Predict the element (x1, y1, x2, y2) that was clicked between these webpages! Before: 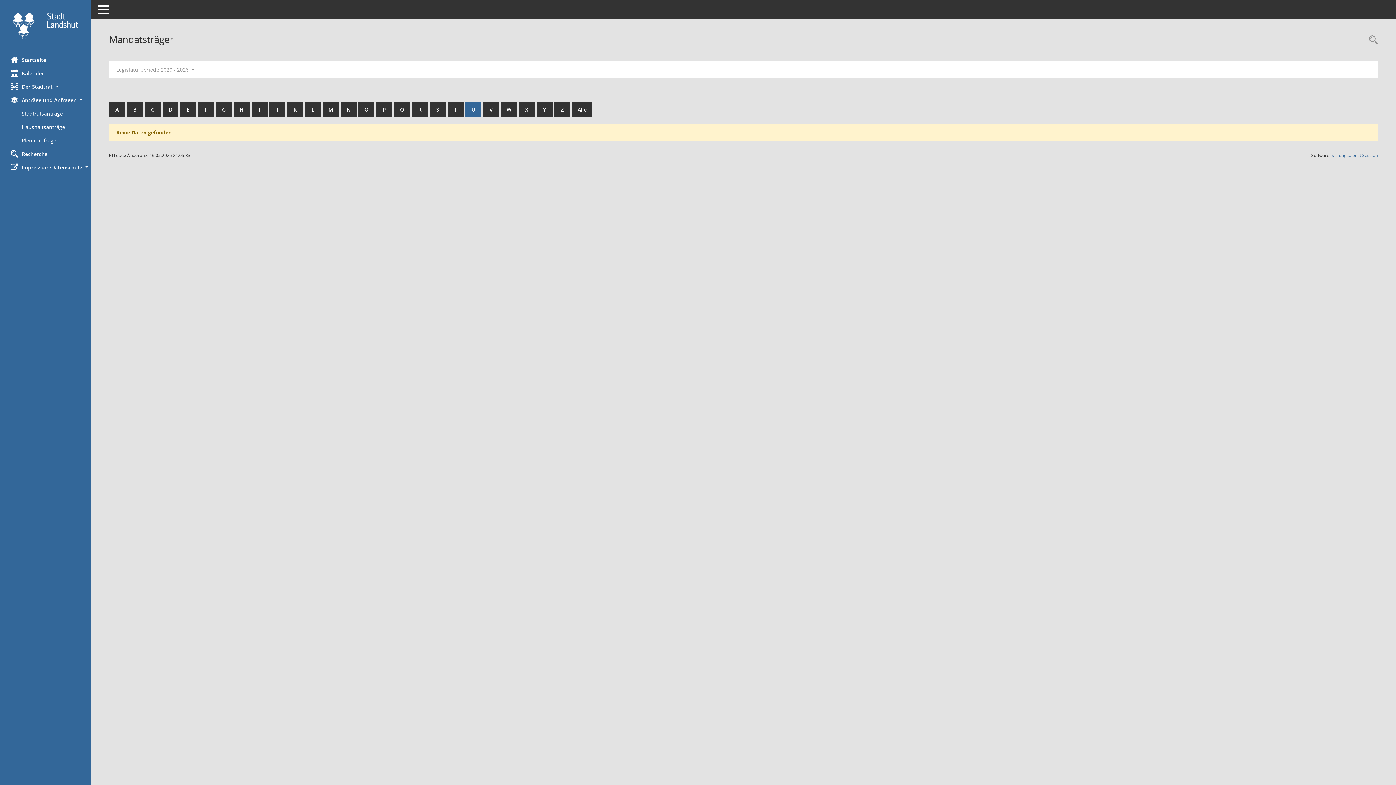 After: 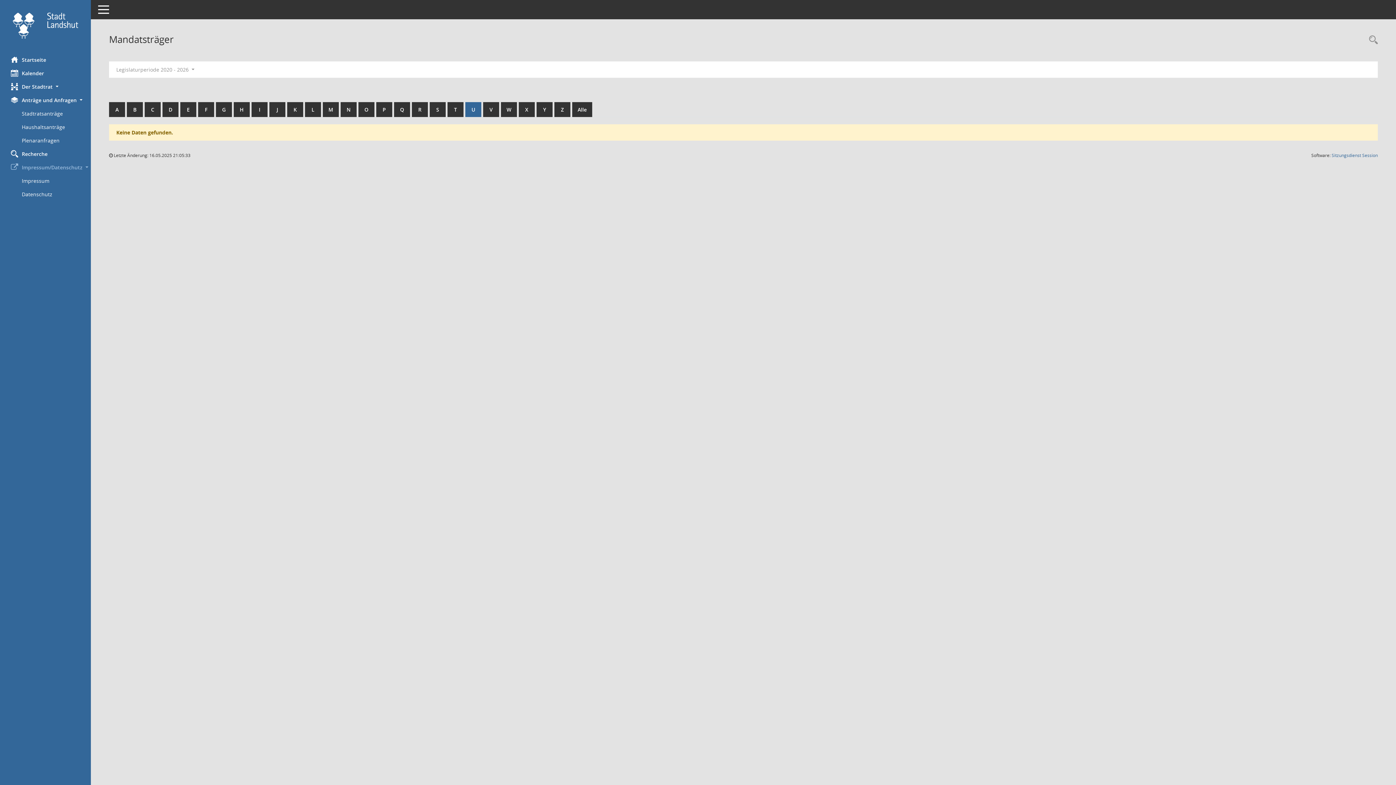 Action: label: Impressum/Datenschutz  bbox: (0, 160, 90, 174)